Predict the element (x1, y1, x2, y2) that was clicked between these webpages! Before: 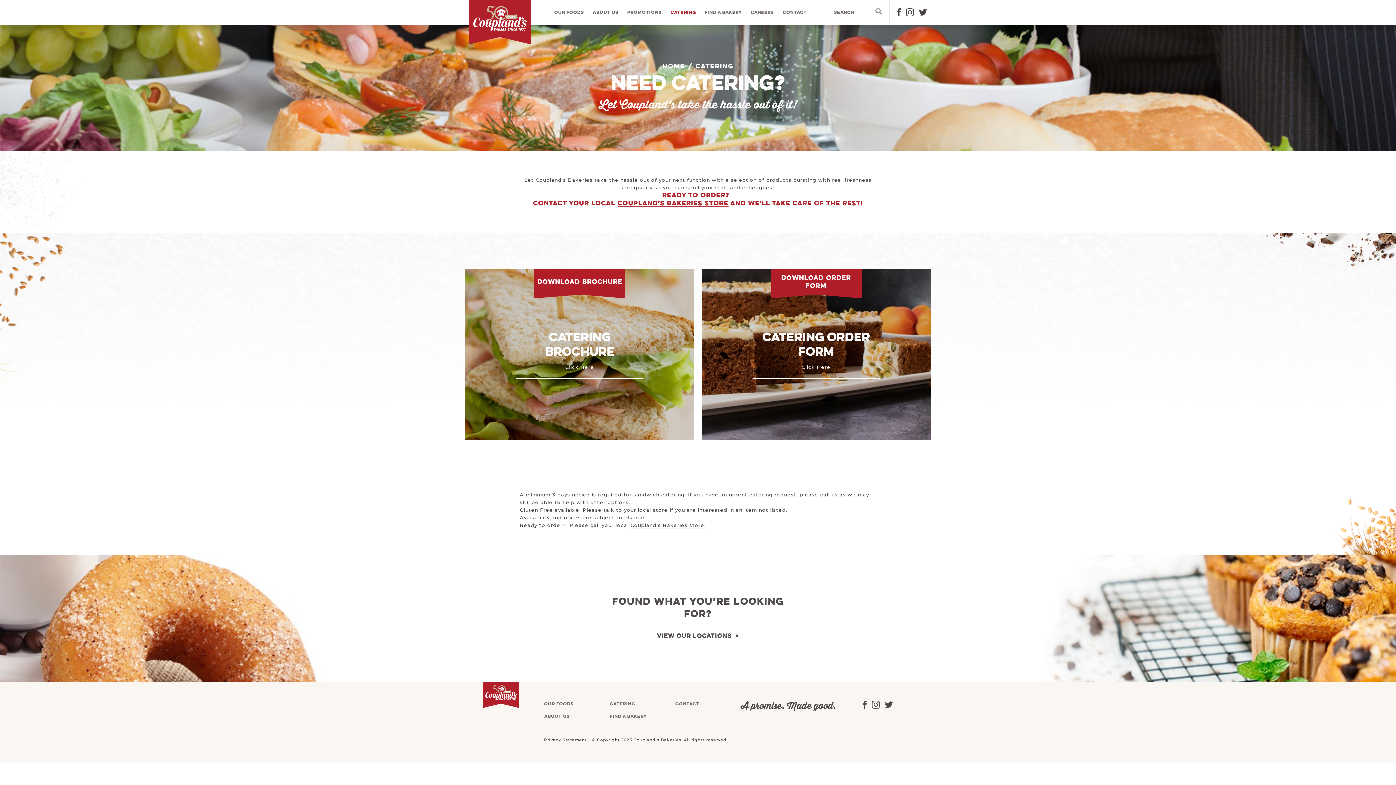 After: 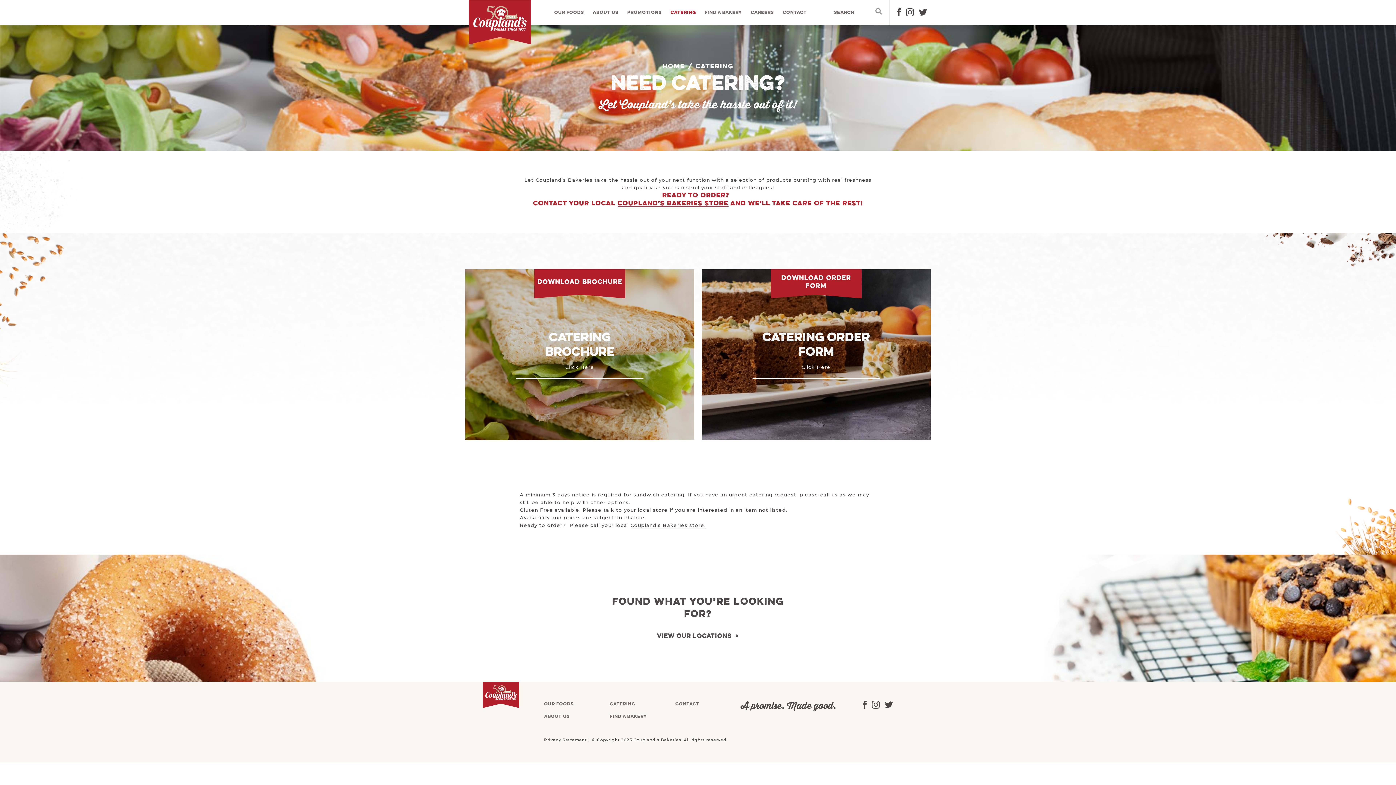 Action: bbox: (609, 702, 635, 706) label: Catering